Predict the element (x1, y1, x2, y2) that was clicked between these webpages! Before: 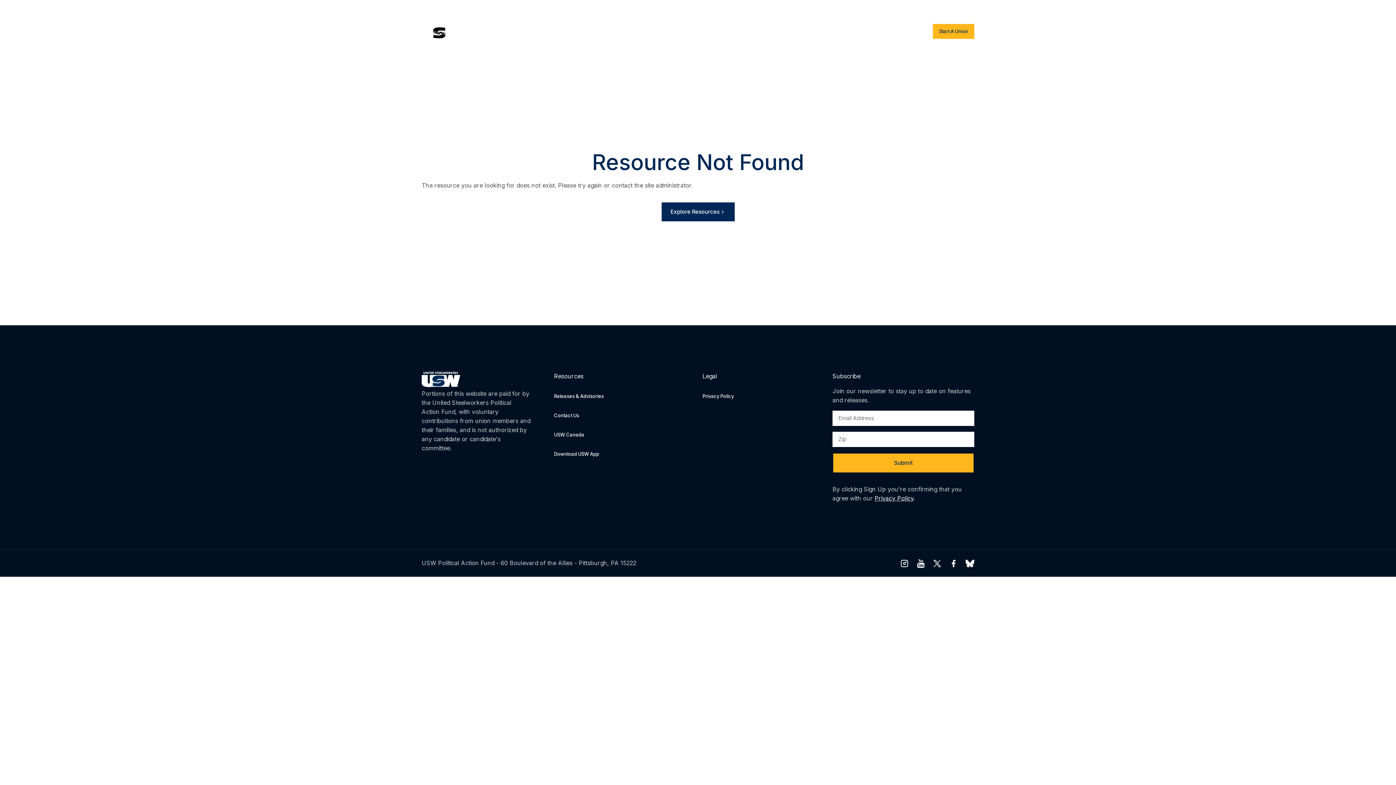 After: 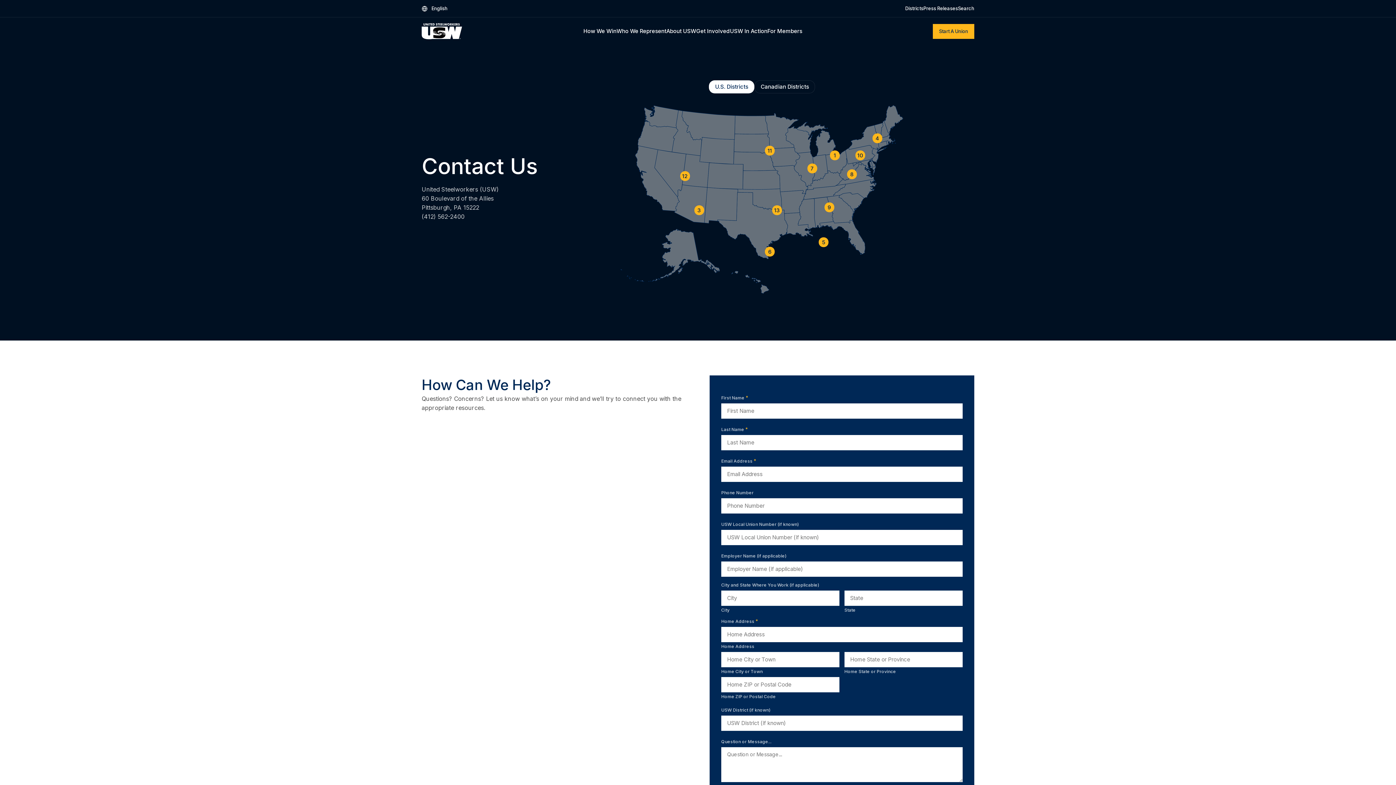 Action: bbox: (554, 400, 679, 419) label: Contact Us